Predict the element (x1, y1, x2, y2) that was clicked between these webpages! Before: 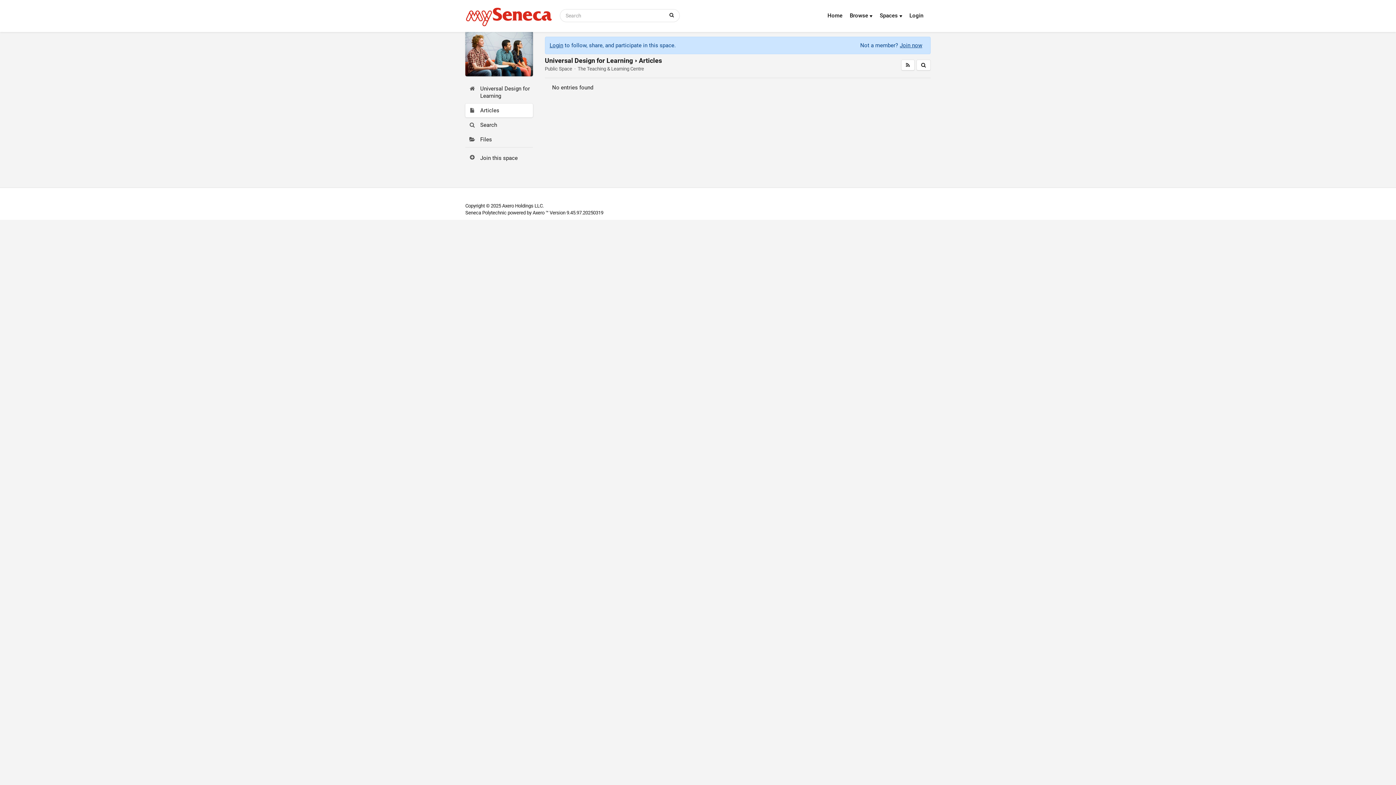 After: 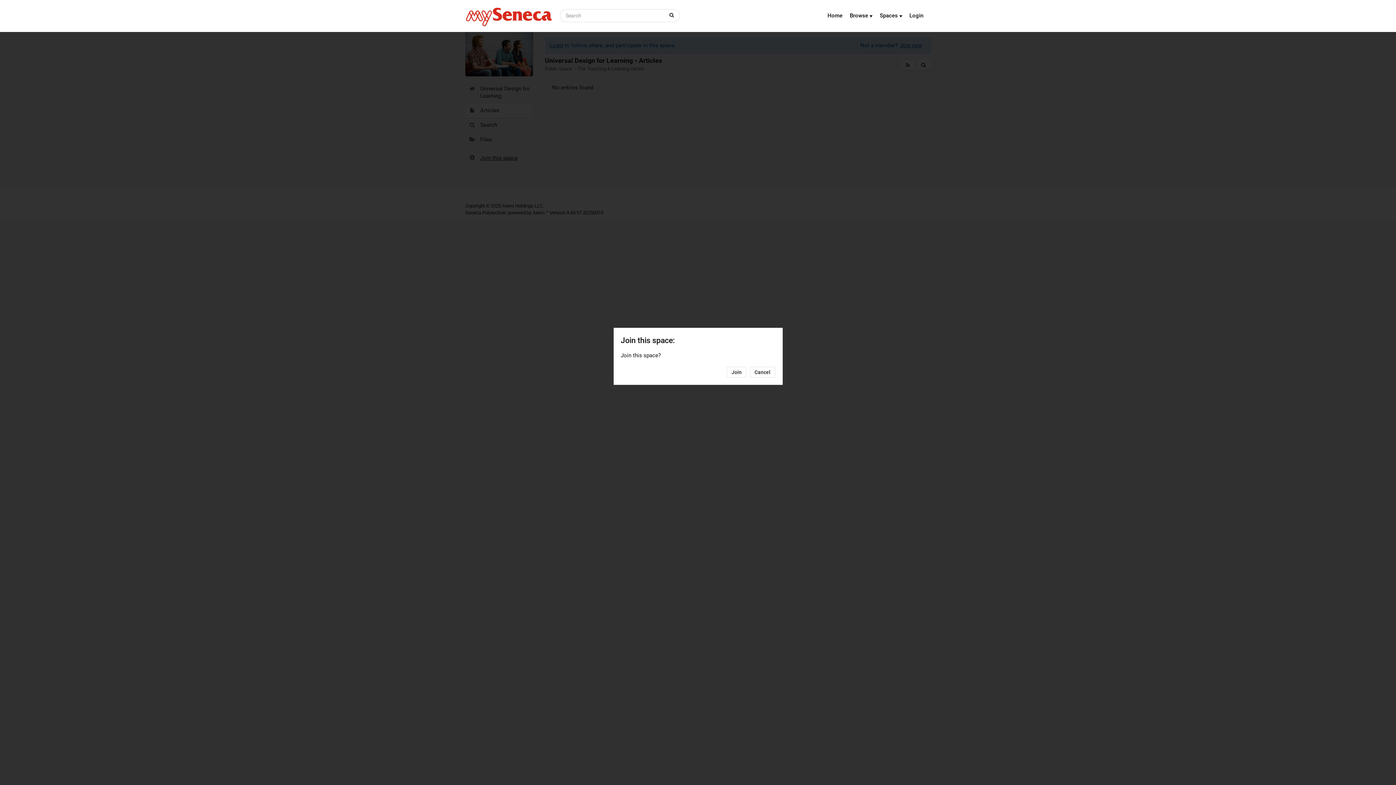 Action: label: Join this space bbox: (480, 154, 517, 161)